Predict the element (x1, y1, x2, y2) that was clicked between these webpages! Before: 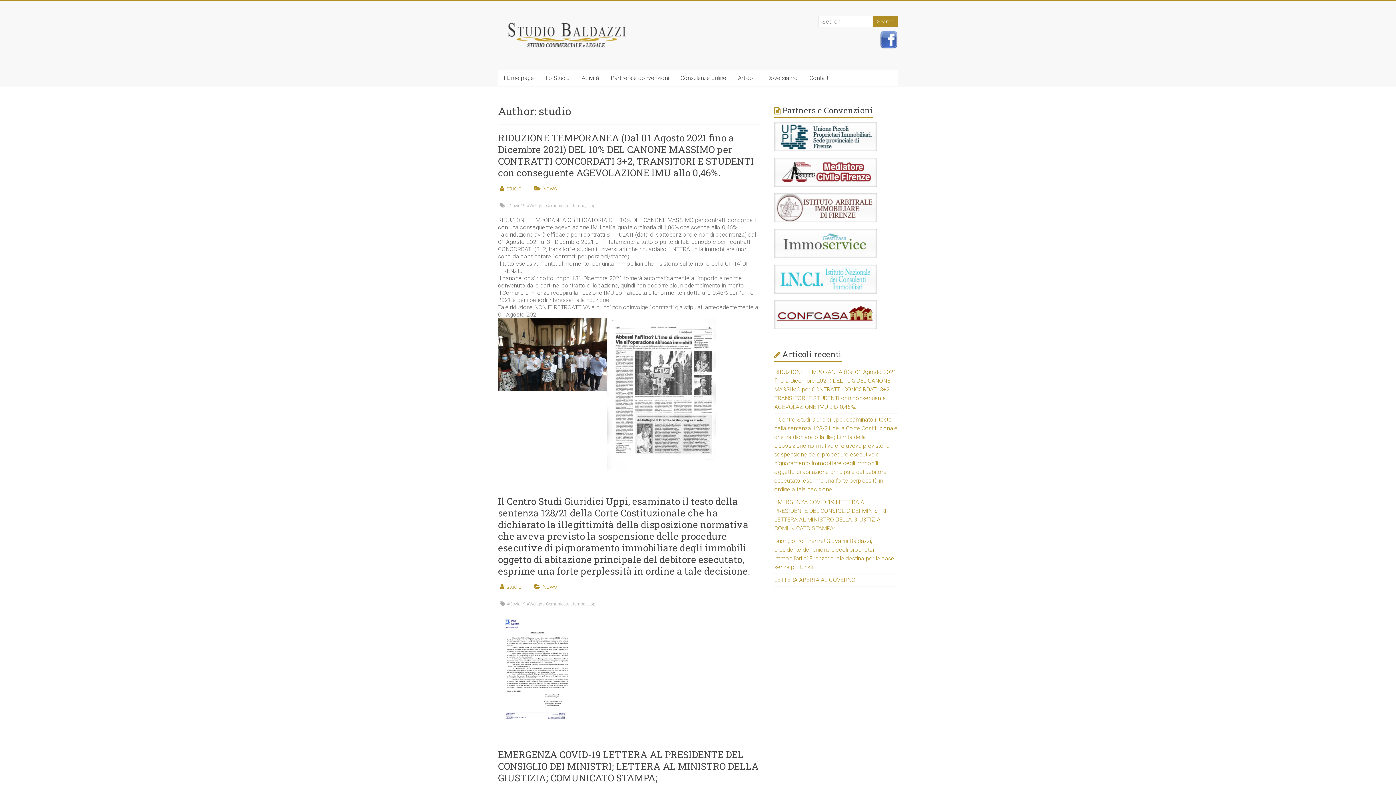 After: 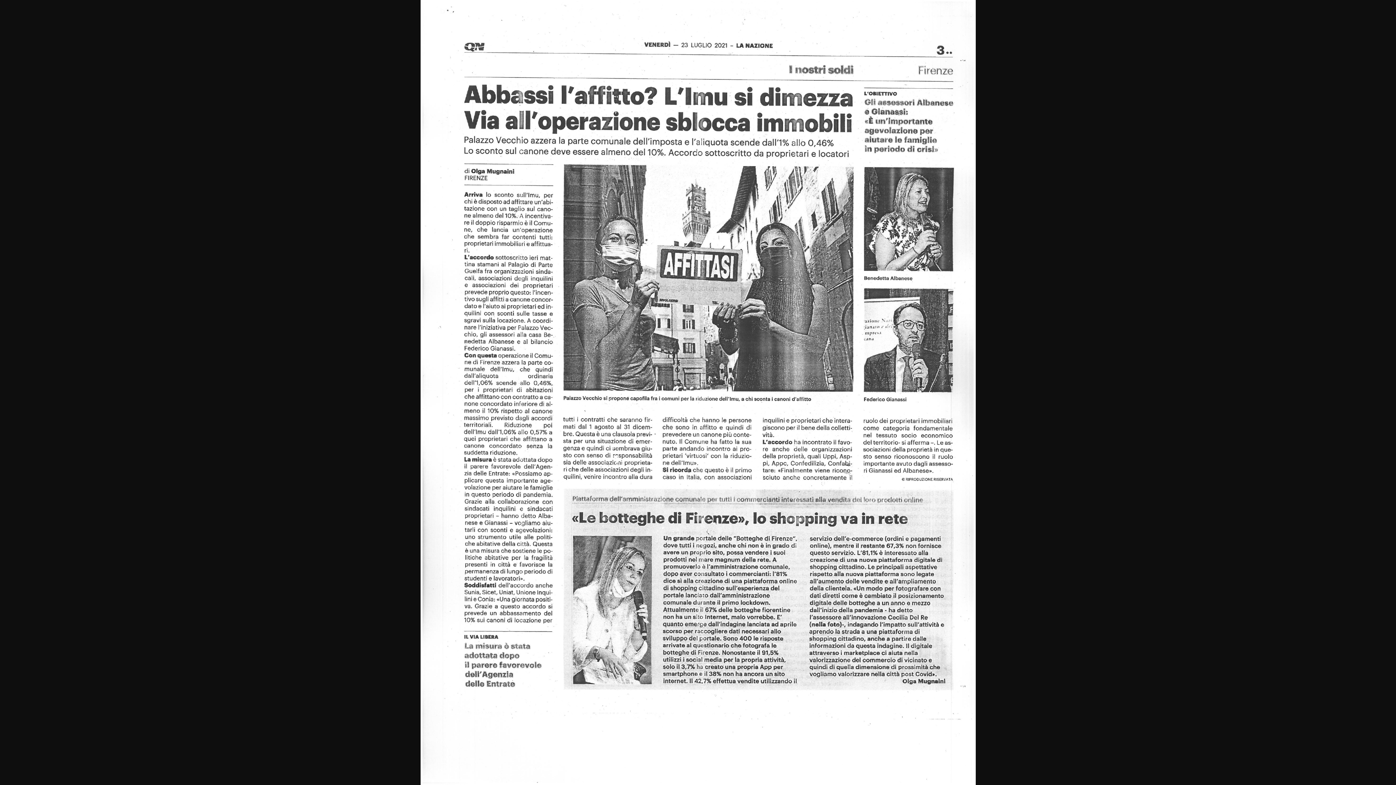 Action: bbox: (607, 318, 716, 325)